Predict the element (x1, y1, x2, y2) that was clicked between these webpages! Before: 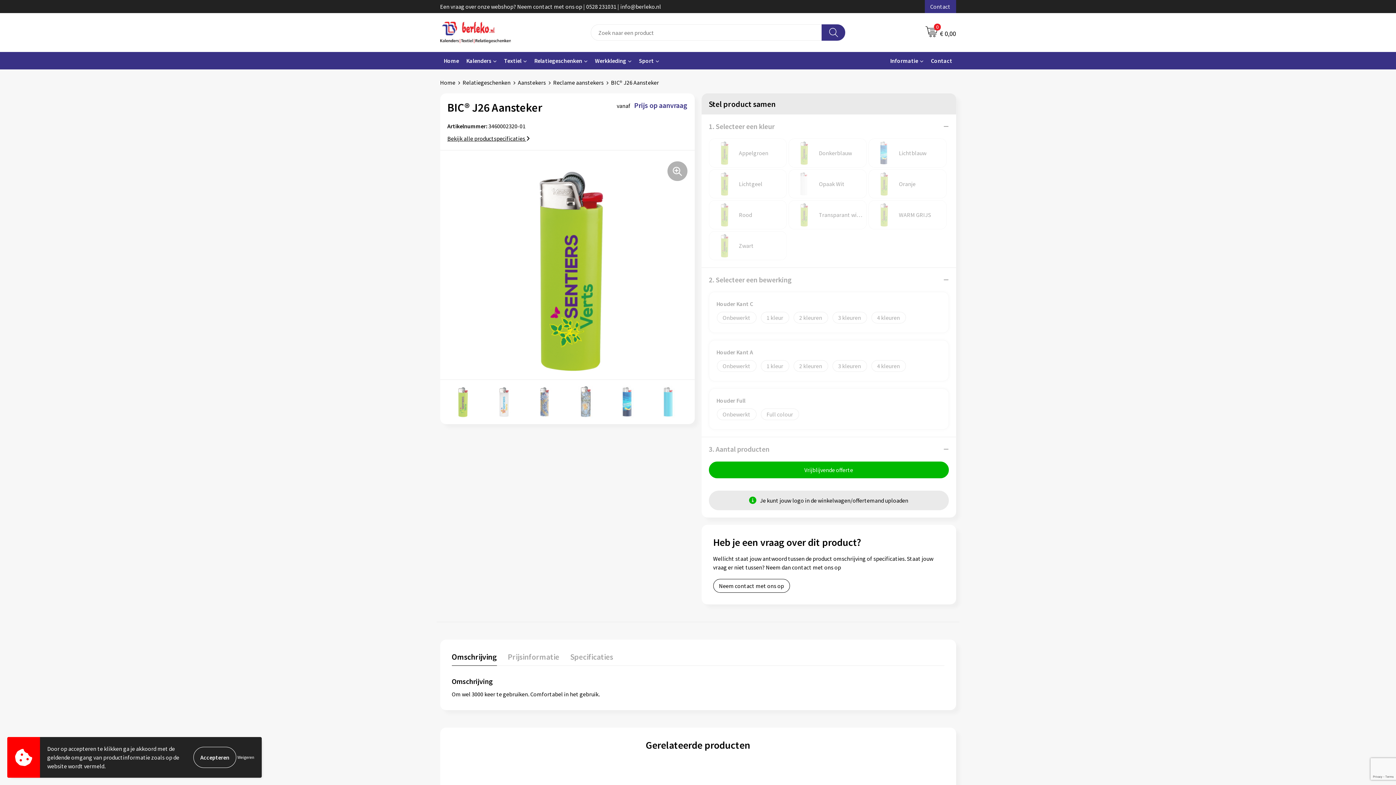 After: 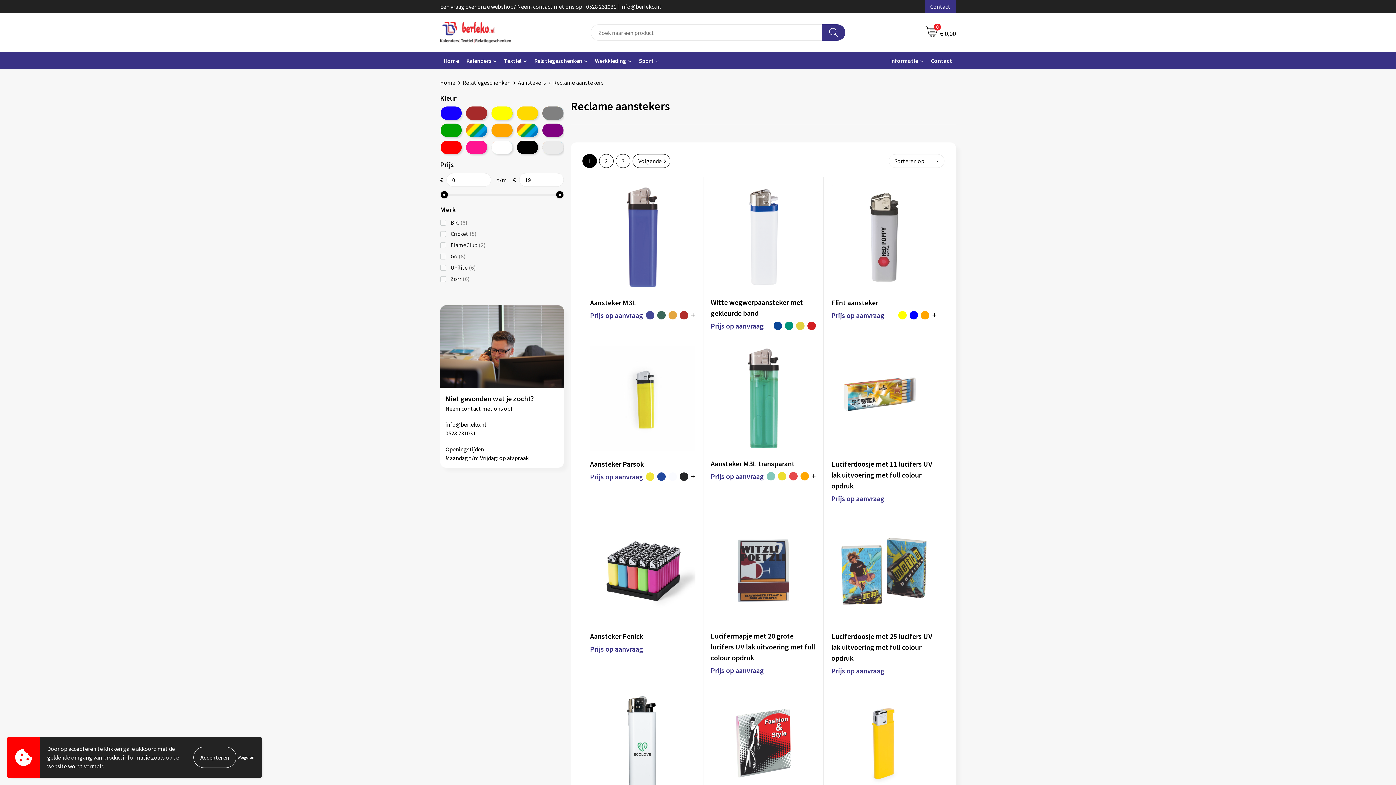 Action: bbox: (553, 78, 611, 86) label: Reclame aanstekers